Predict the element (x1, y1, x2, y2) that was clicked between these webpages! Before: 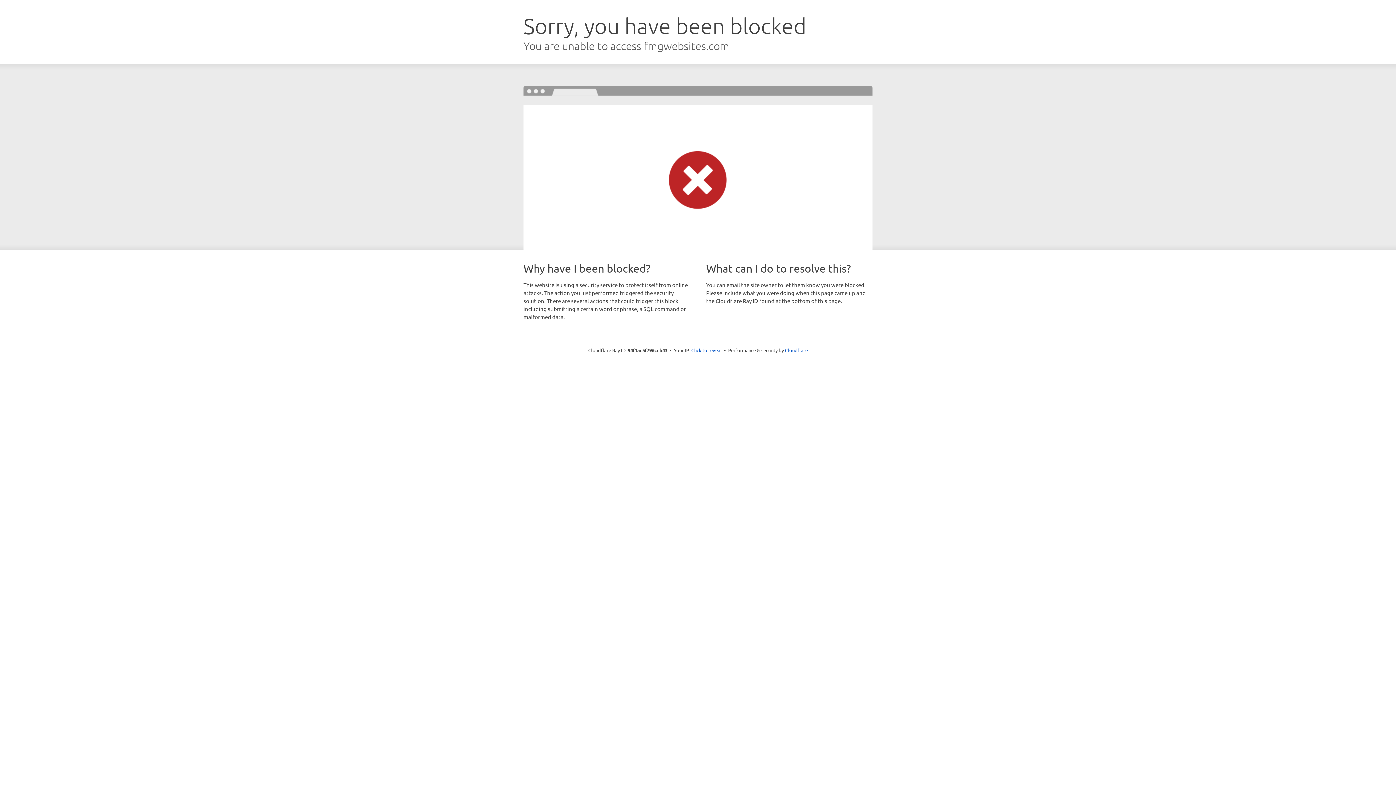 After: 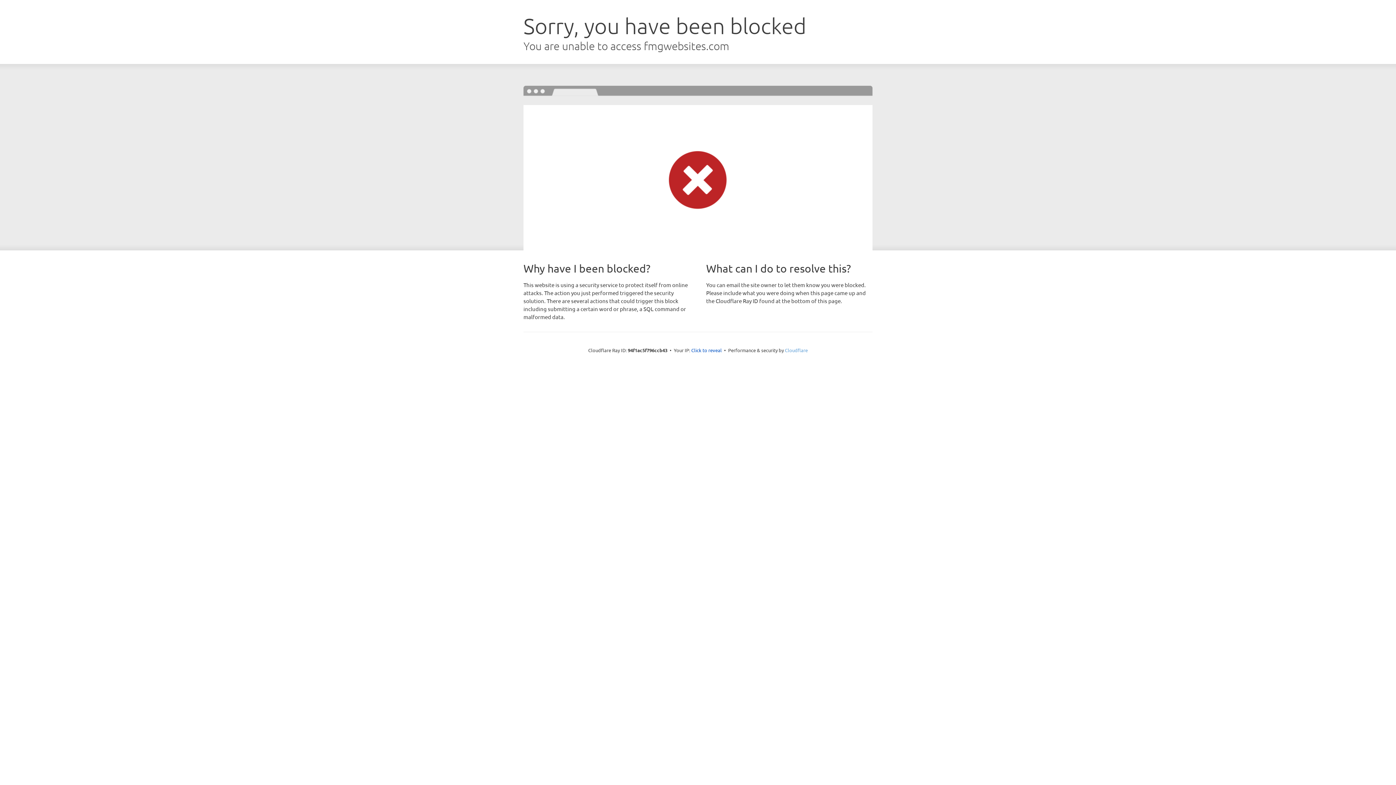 Action: bbox: (785, 347, 808, 353) label: Cloudflare